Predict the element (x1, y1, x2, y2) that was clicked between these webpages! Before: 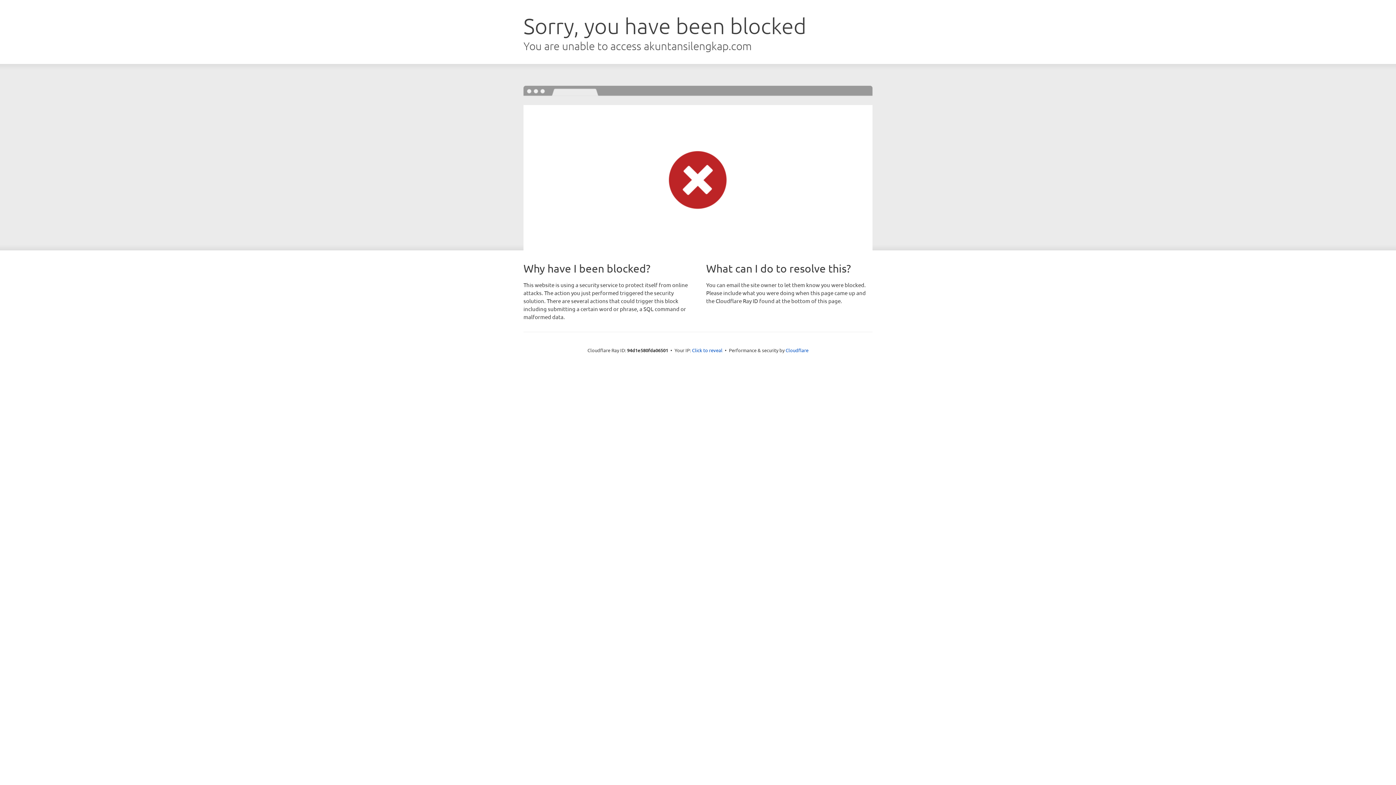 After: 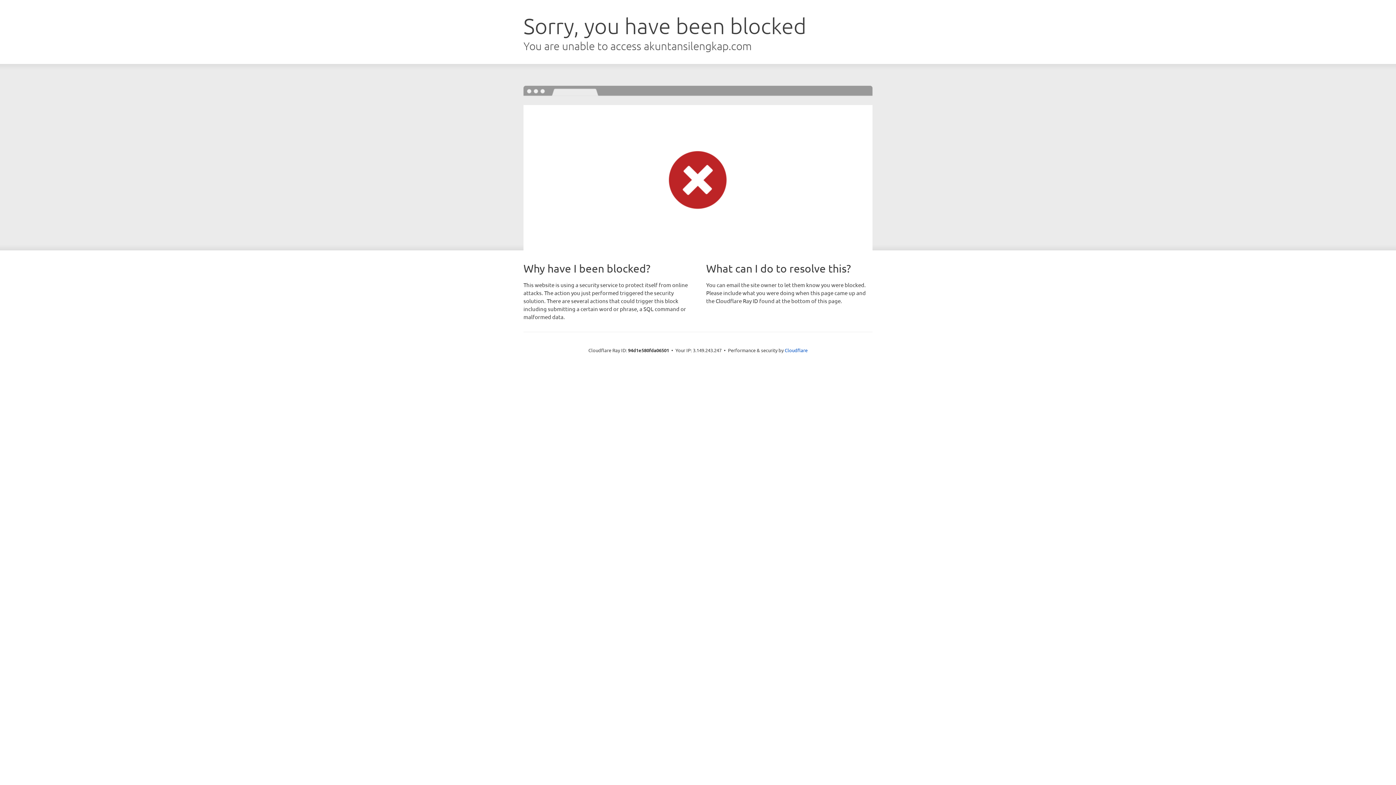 Action: label: Click to reveal bbox: (692, 346, 722, 353)